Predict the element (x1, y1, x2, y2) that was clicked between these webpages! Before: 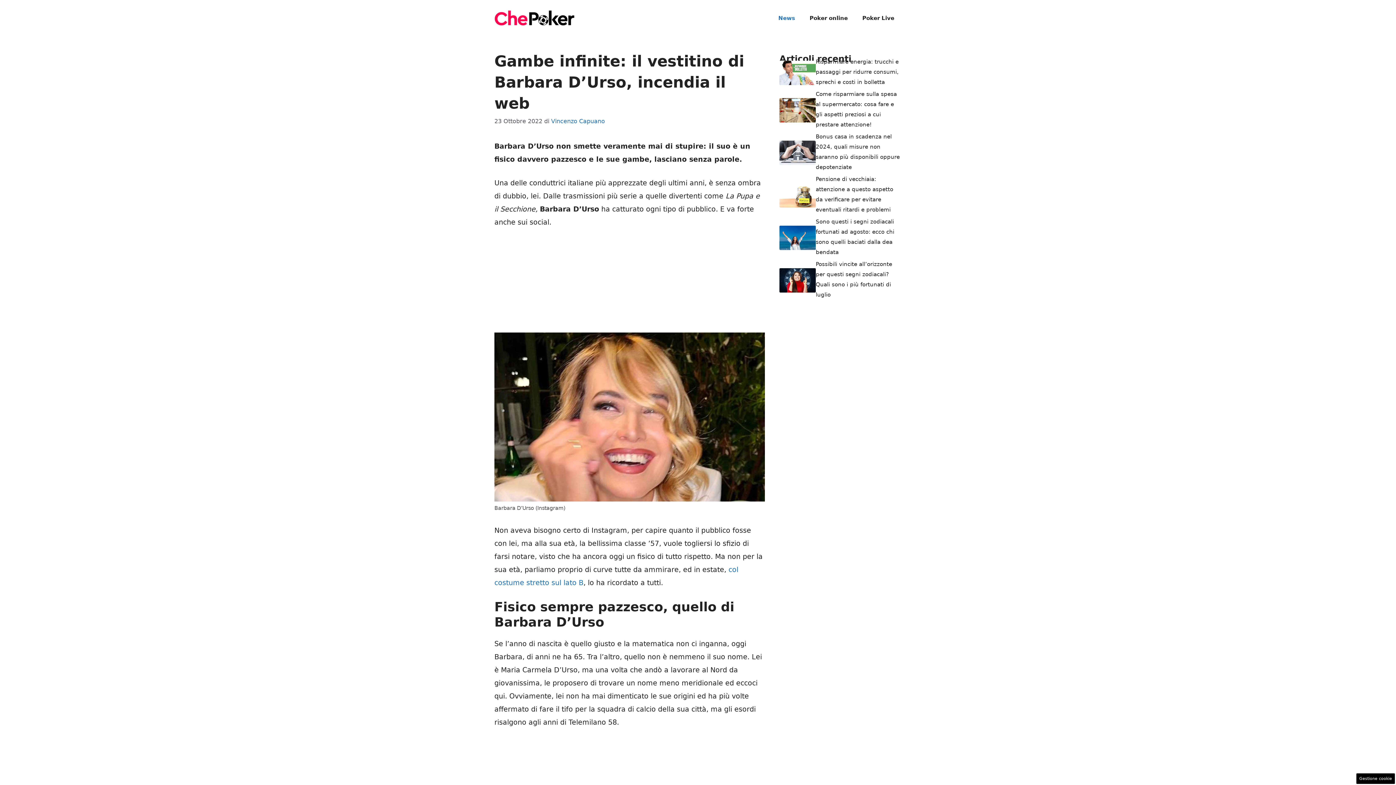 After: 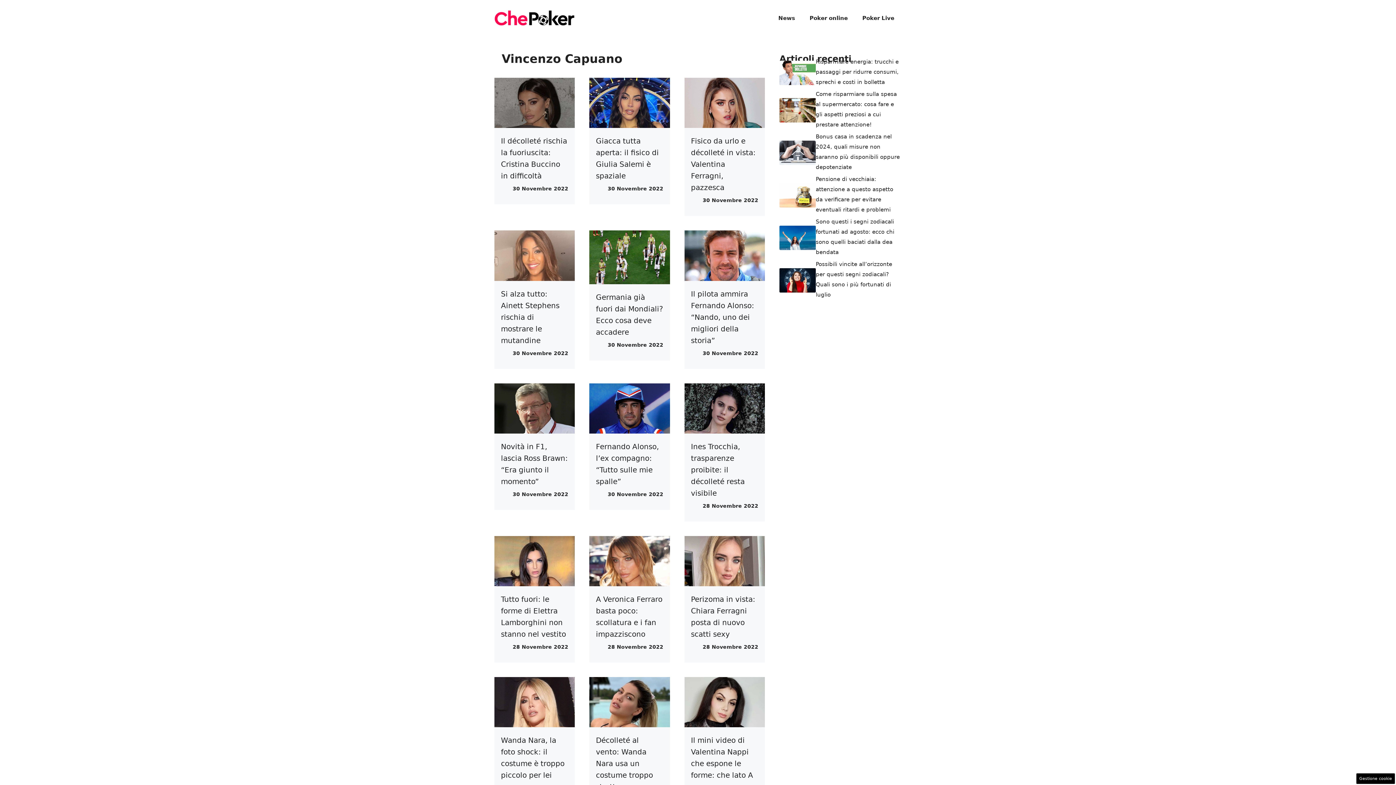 Action: bbox: (551, 117, 605, 124) label: Vincenzo Capuano